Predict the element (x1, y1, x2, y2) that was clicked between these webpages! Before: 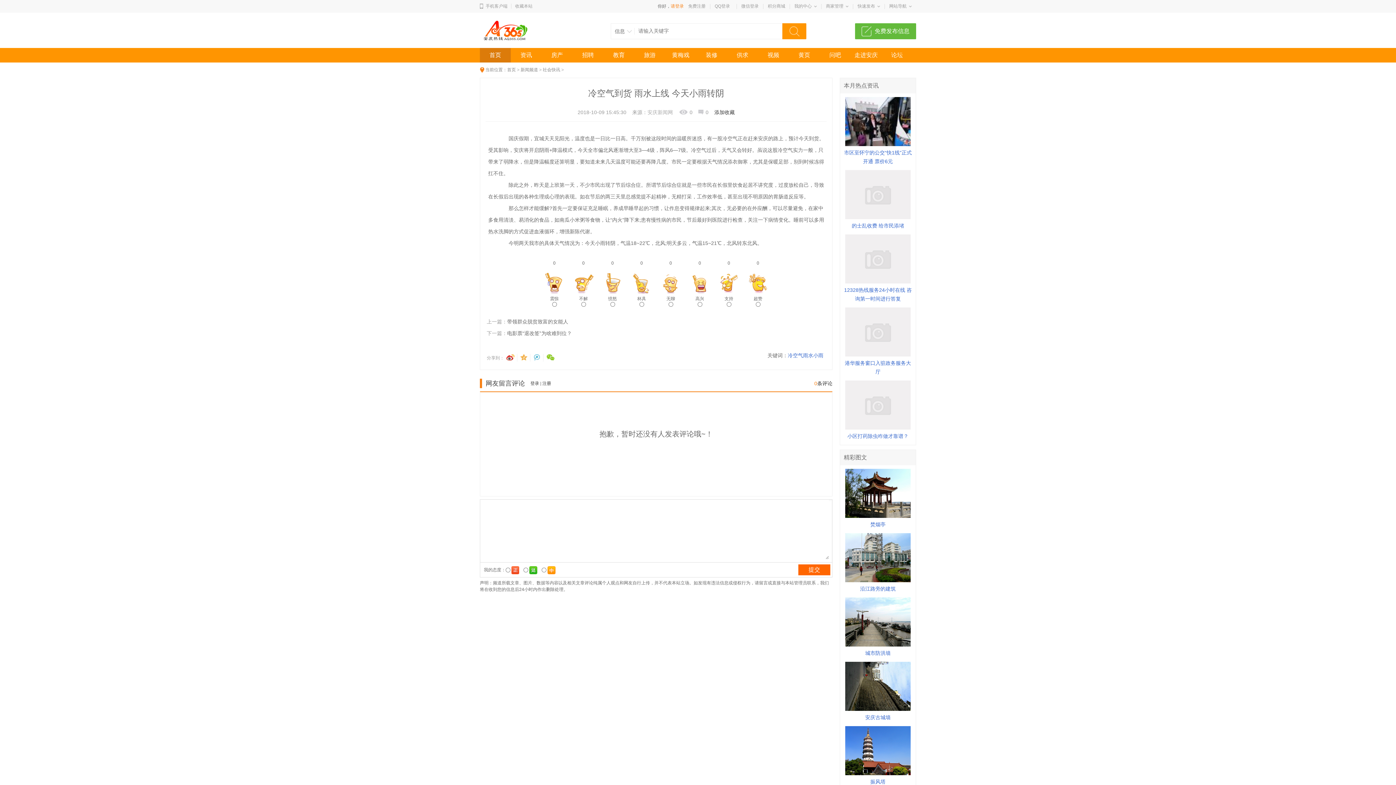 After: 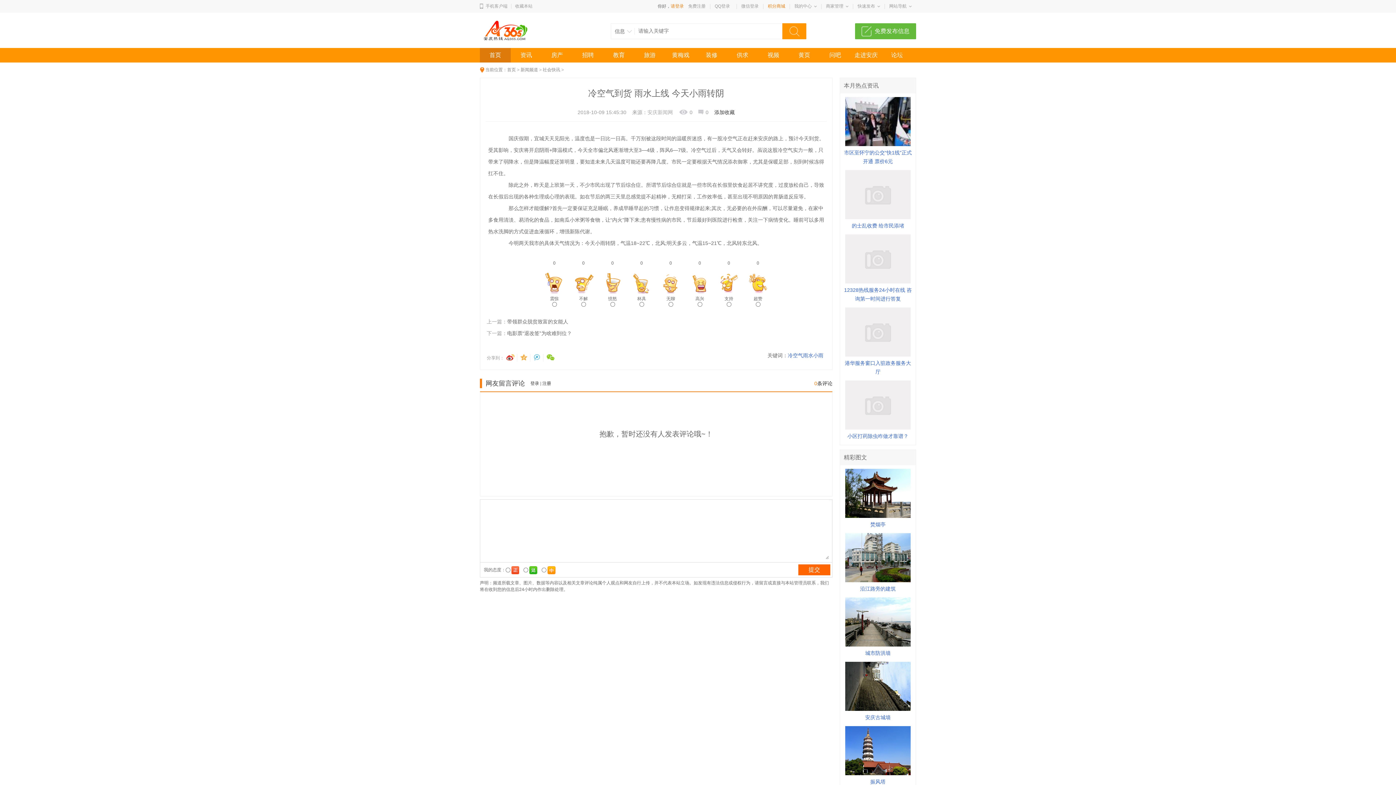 Action: bbox: (768, 3, 785, 8) label: 积分商城